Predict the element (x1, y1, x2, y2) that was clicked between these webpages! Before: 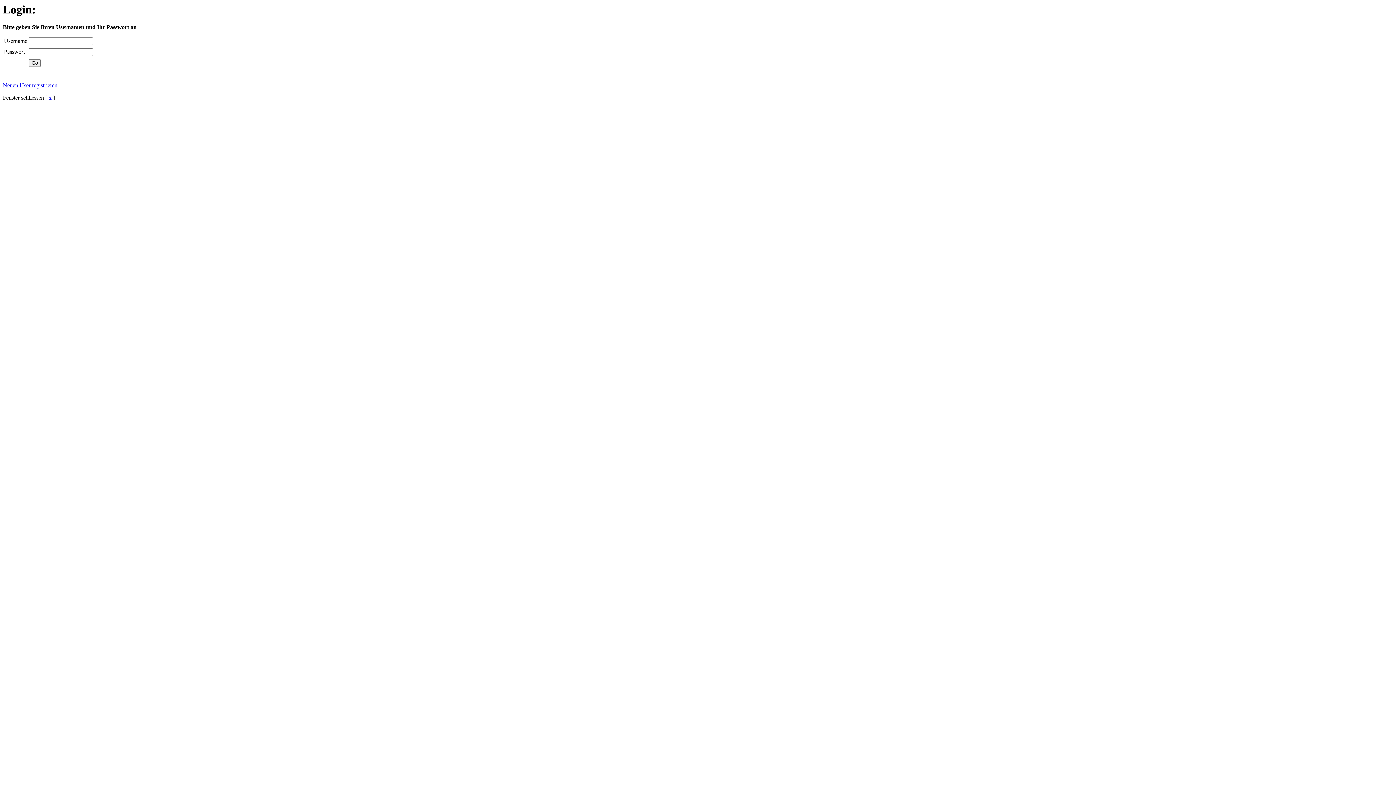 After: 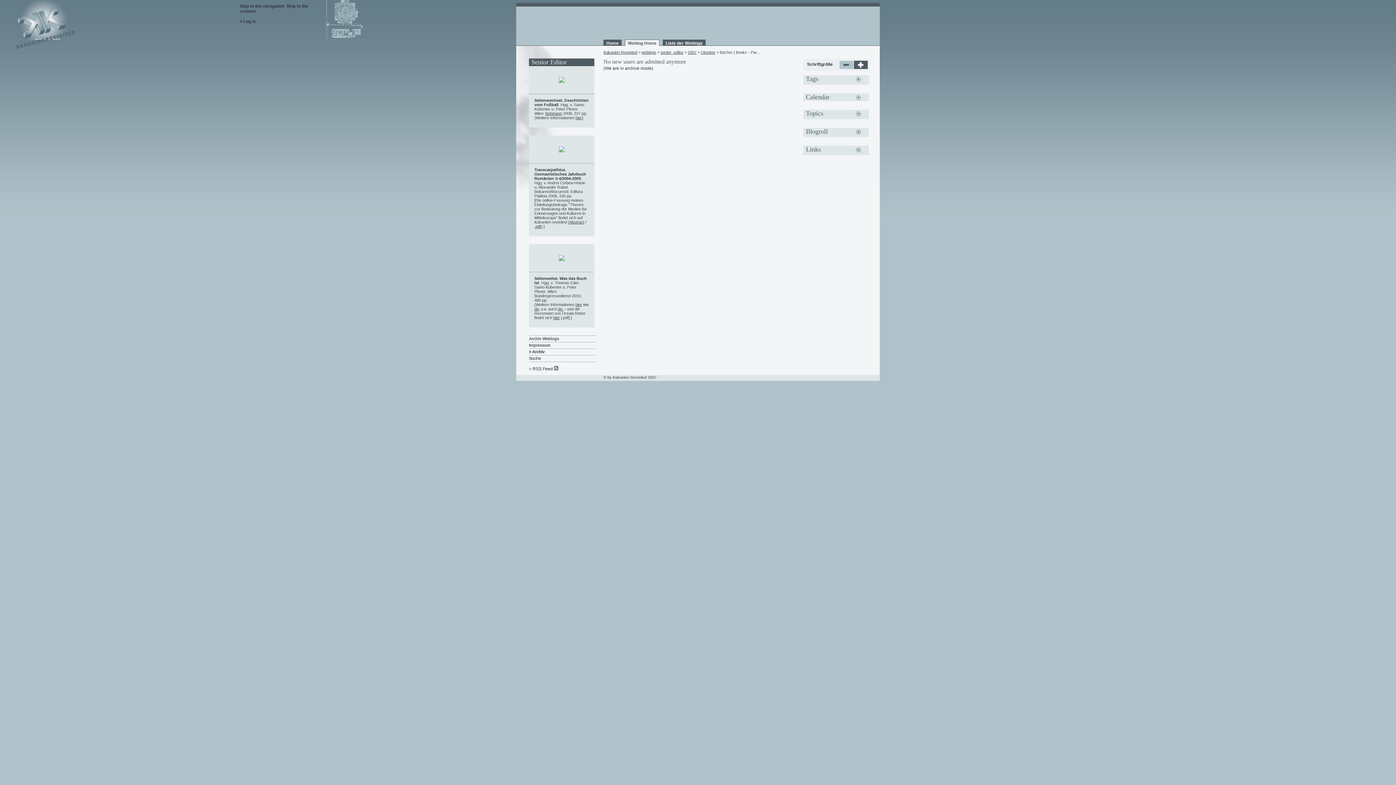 Action: label: Neuen User registrieren bbox: (2, 82, 57, 88)